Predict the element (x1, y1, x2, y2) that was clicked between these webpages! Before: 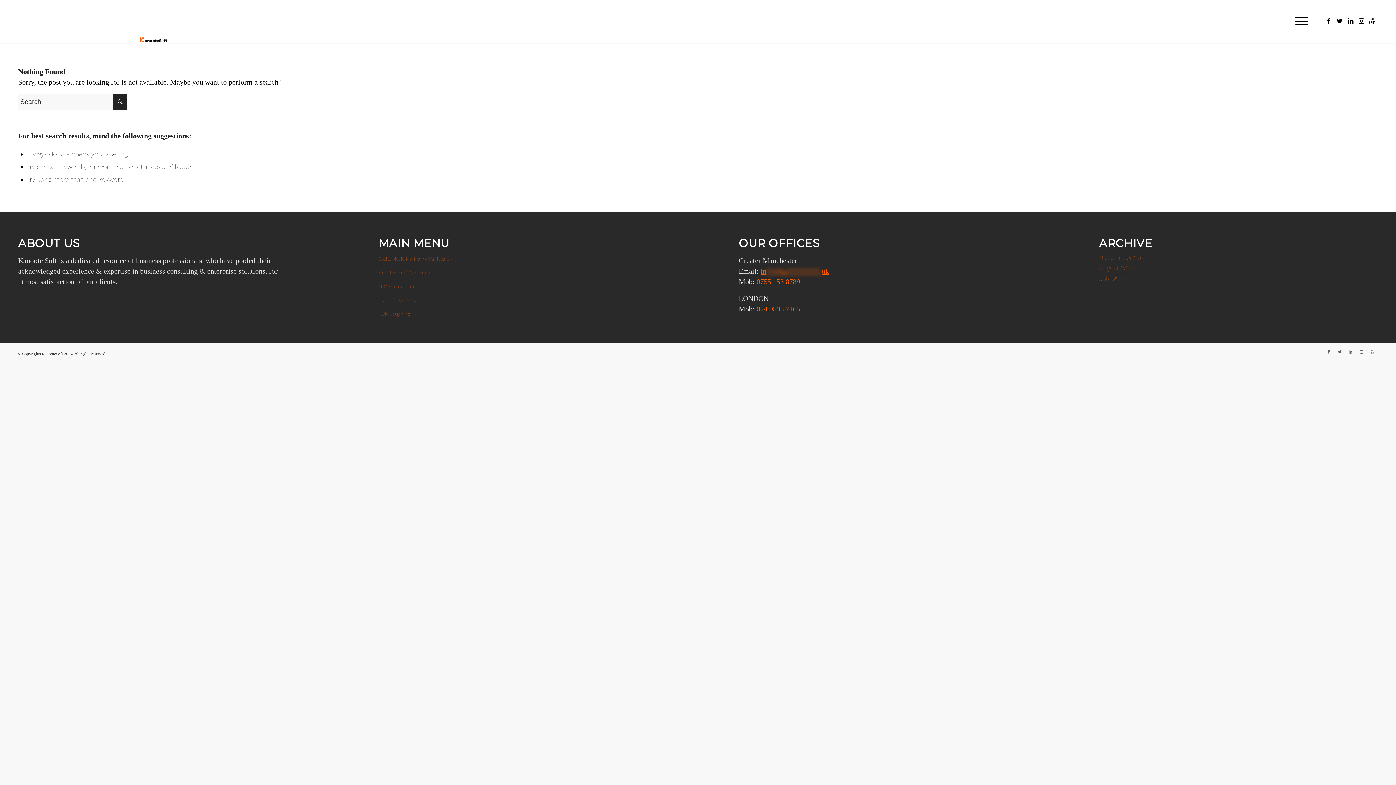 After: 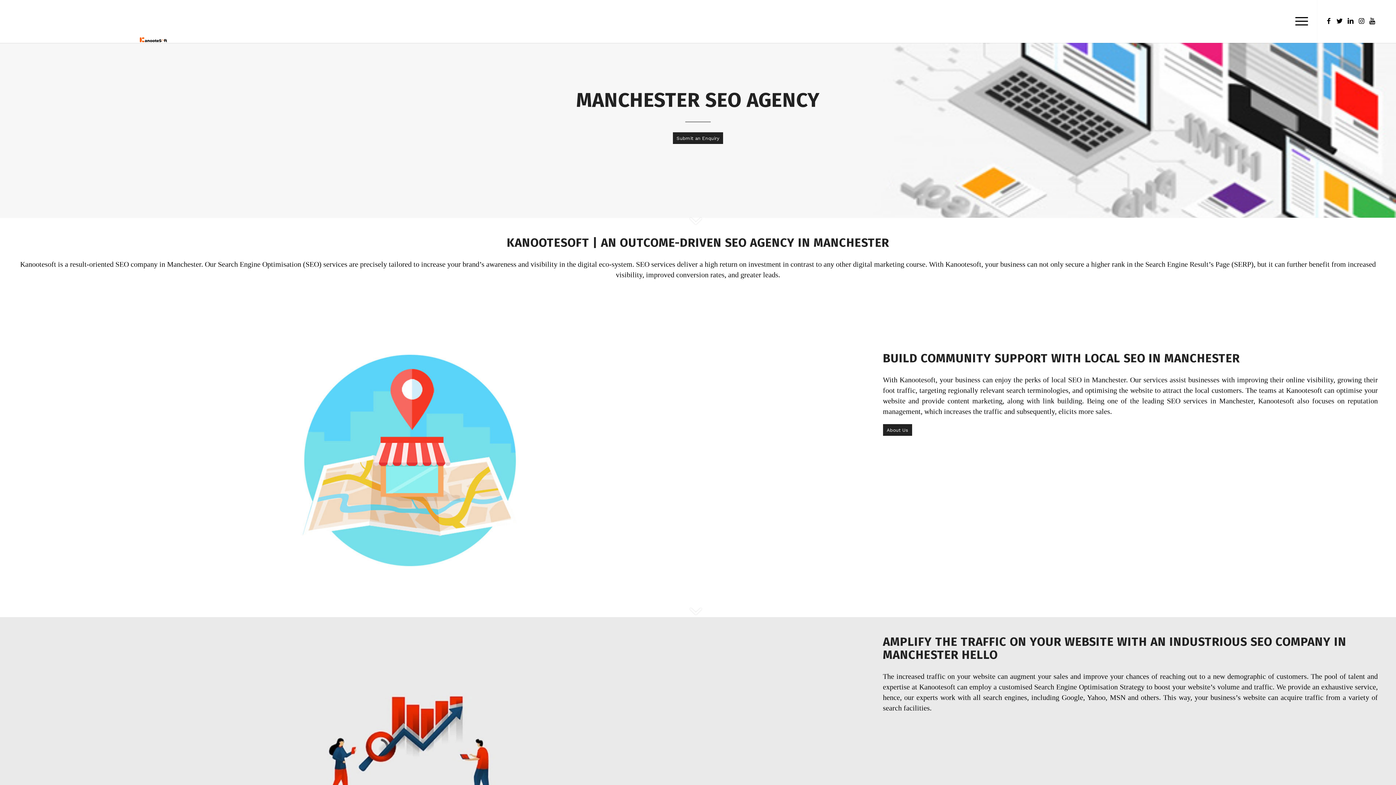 Action: label: Manchester SEO Agency bbox: (378, 266, 657, 279)